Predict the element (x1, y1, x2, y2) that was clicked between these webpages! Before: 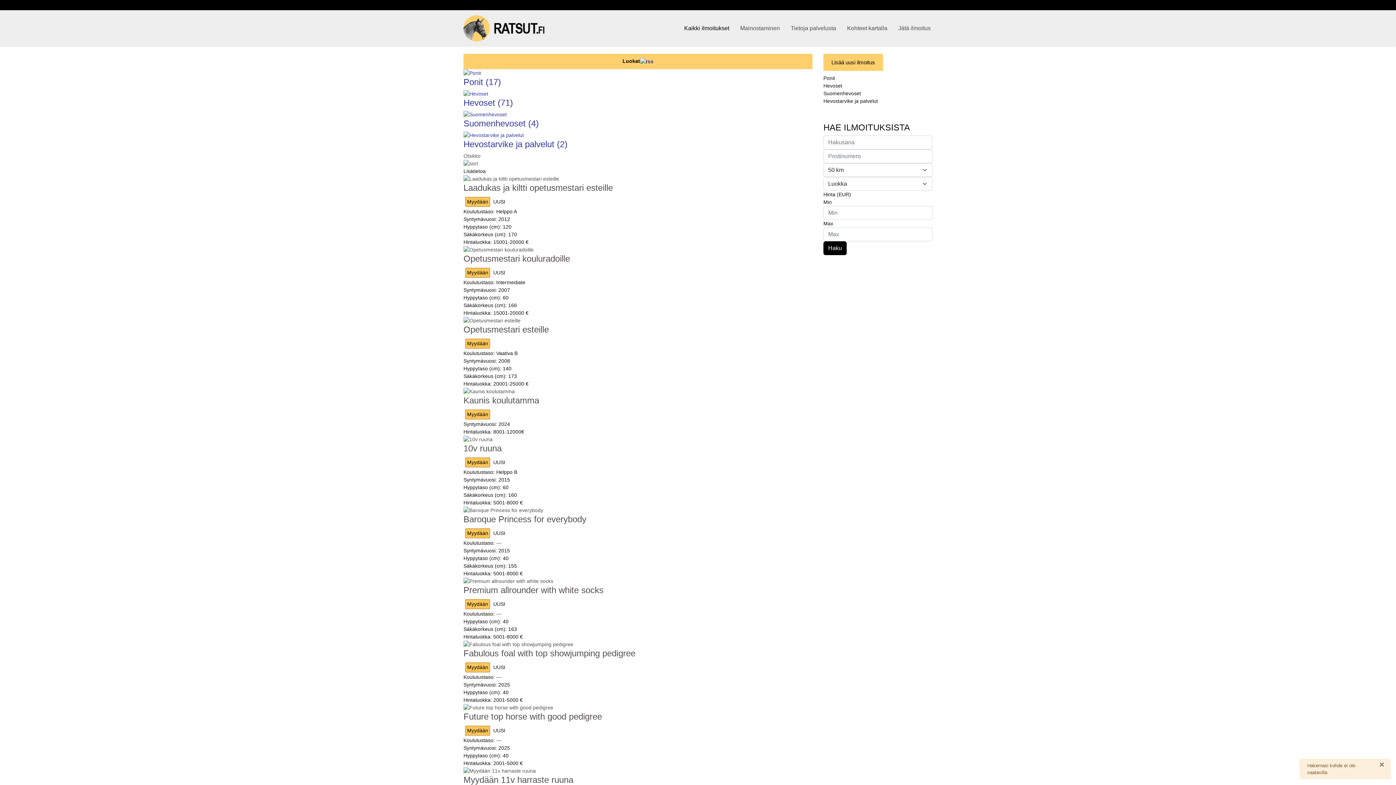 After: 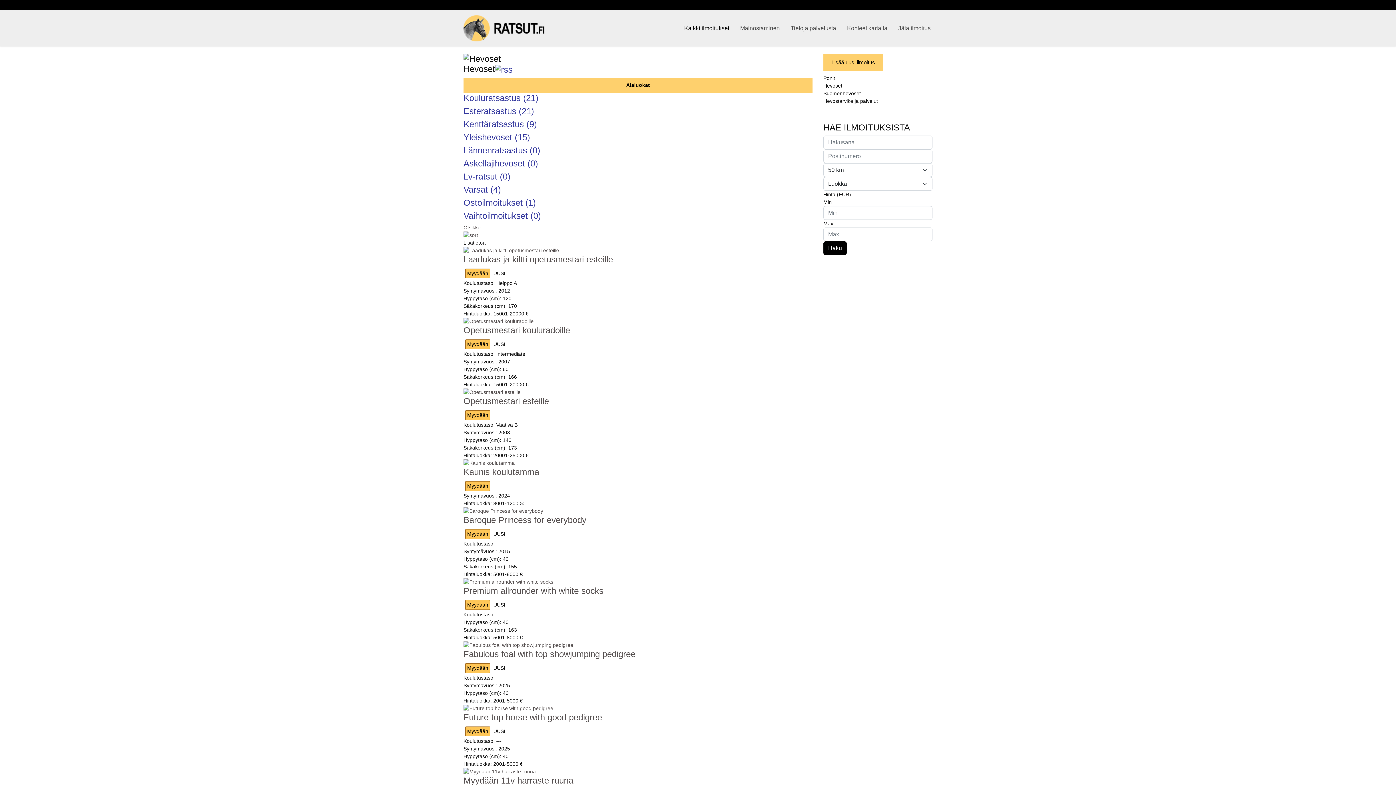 Action: label: Hevoset (71) bbox: (463, 97, 513, 107)